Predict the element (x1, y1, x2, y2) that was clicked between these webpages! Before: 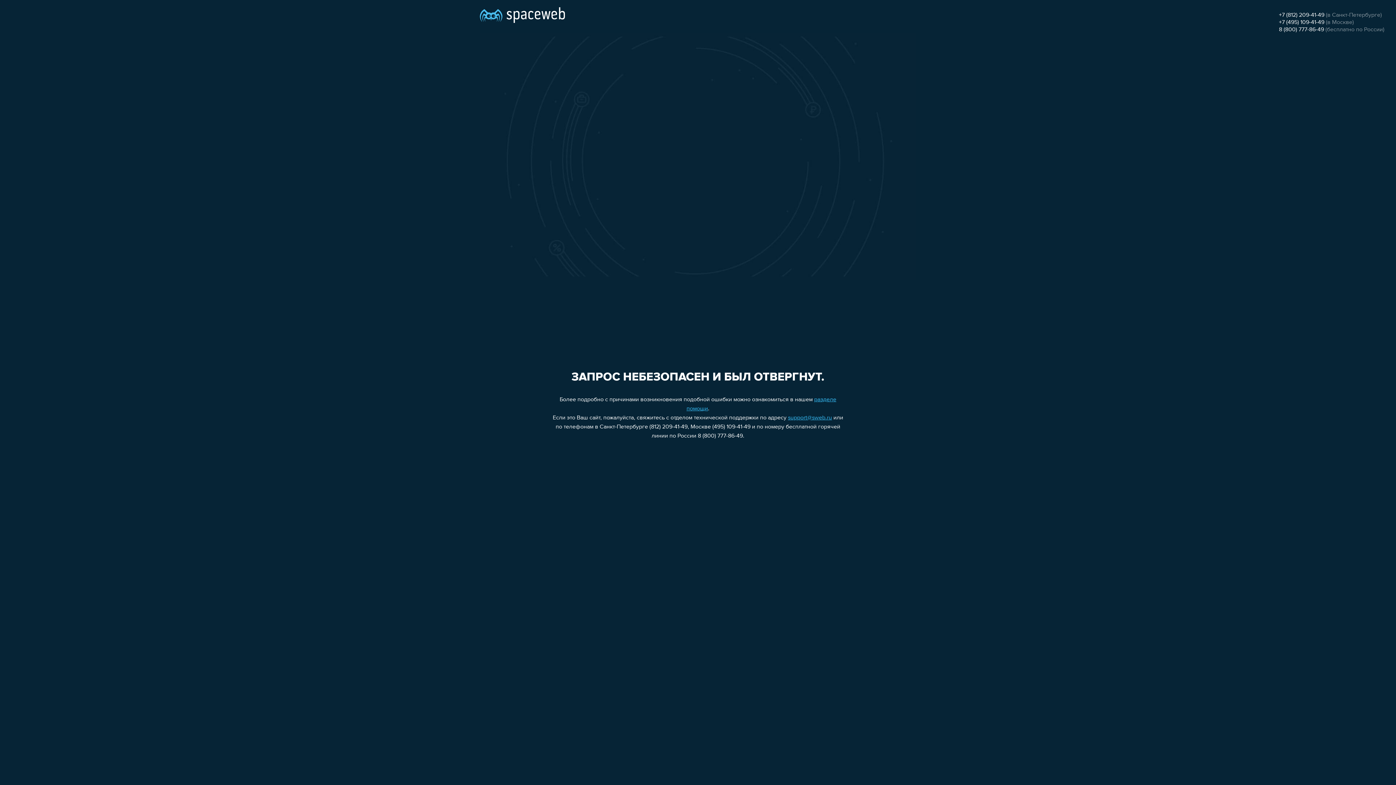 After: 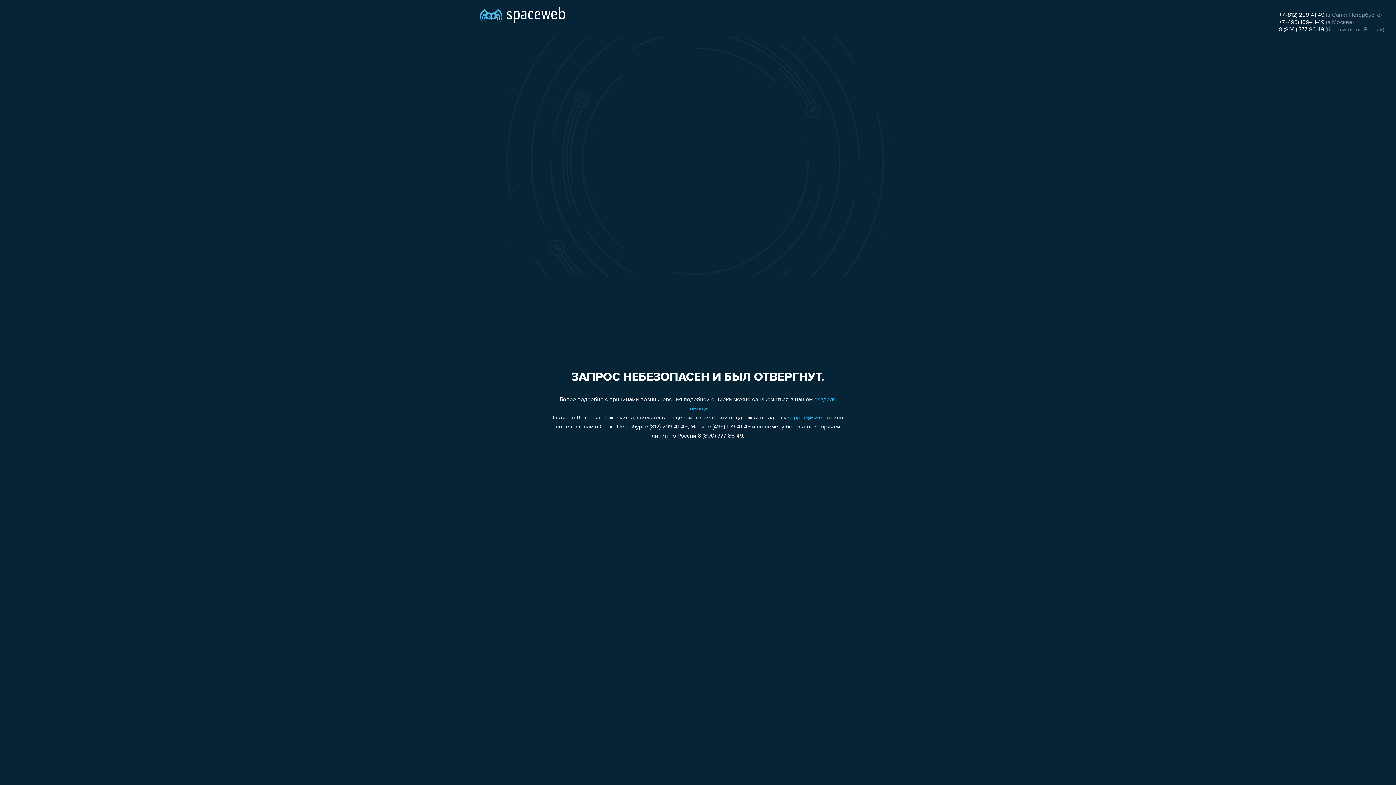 Action: label: +7 (495) 109-41-49 bbox: (1279, 19, 1324, 25)